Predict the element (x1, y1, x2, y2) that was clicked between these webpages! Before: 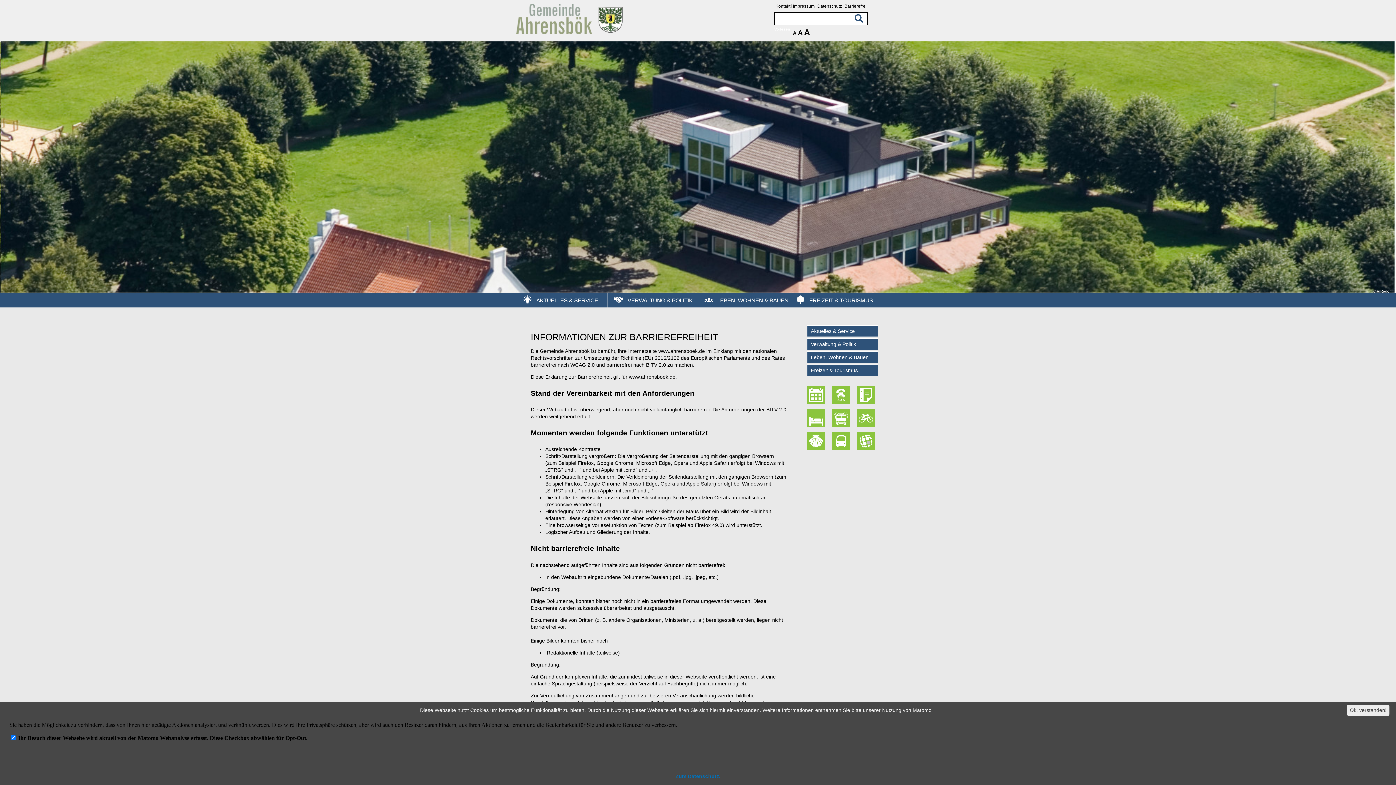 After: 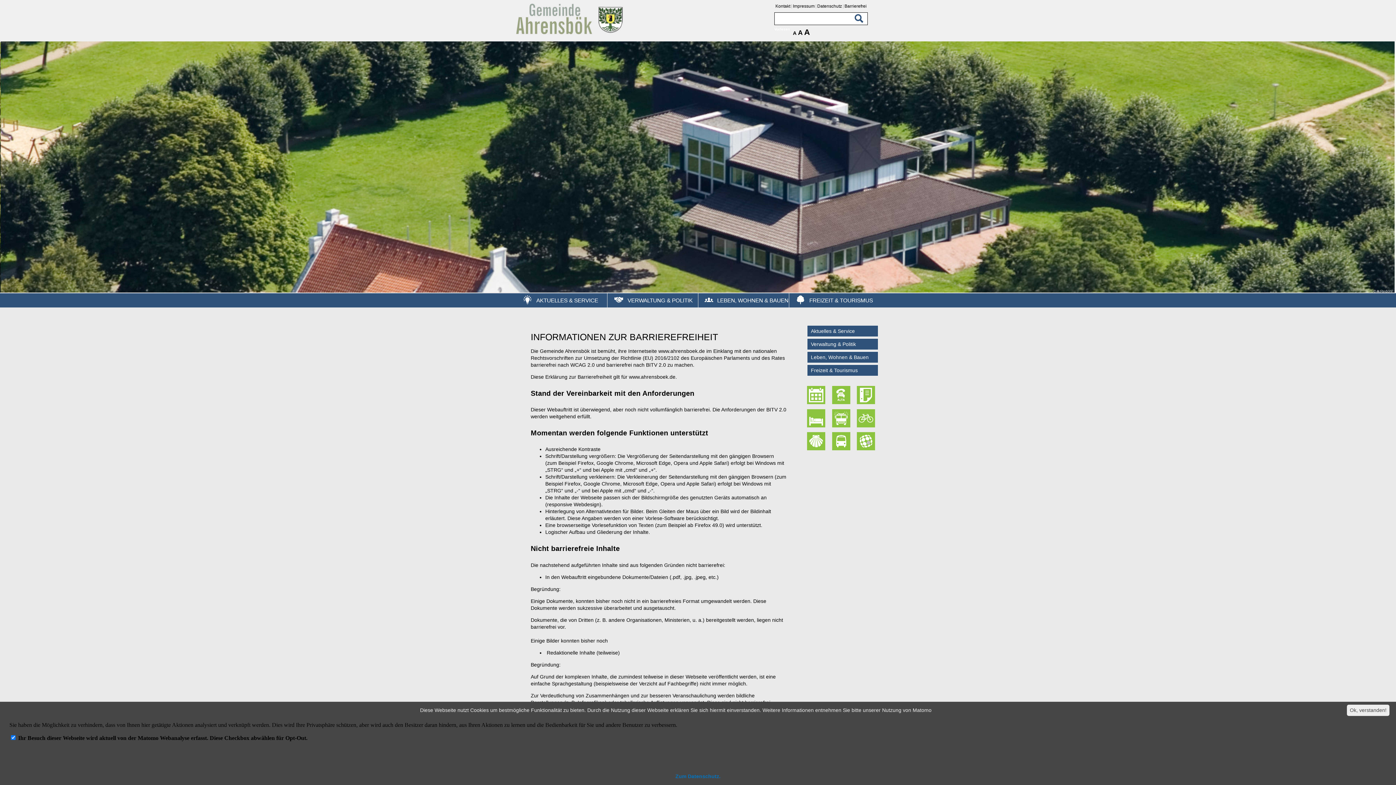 Action: bbox: (792, 31, 810, 35) label: AAA